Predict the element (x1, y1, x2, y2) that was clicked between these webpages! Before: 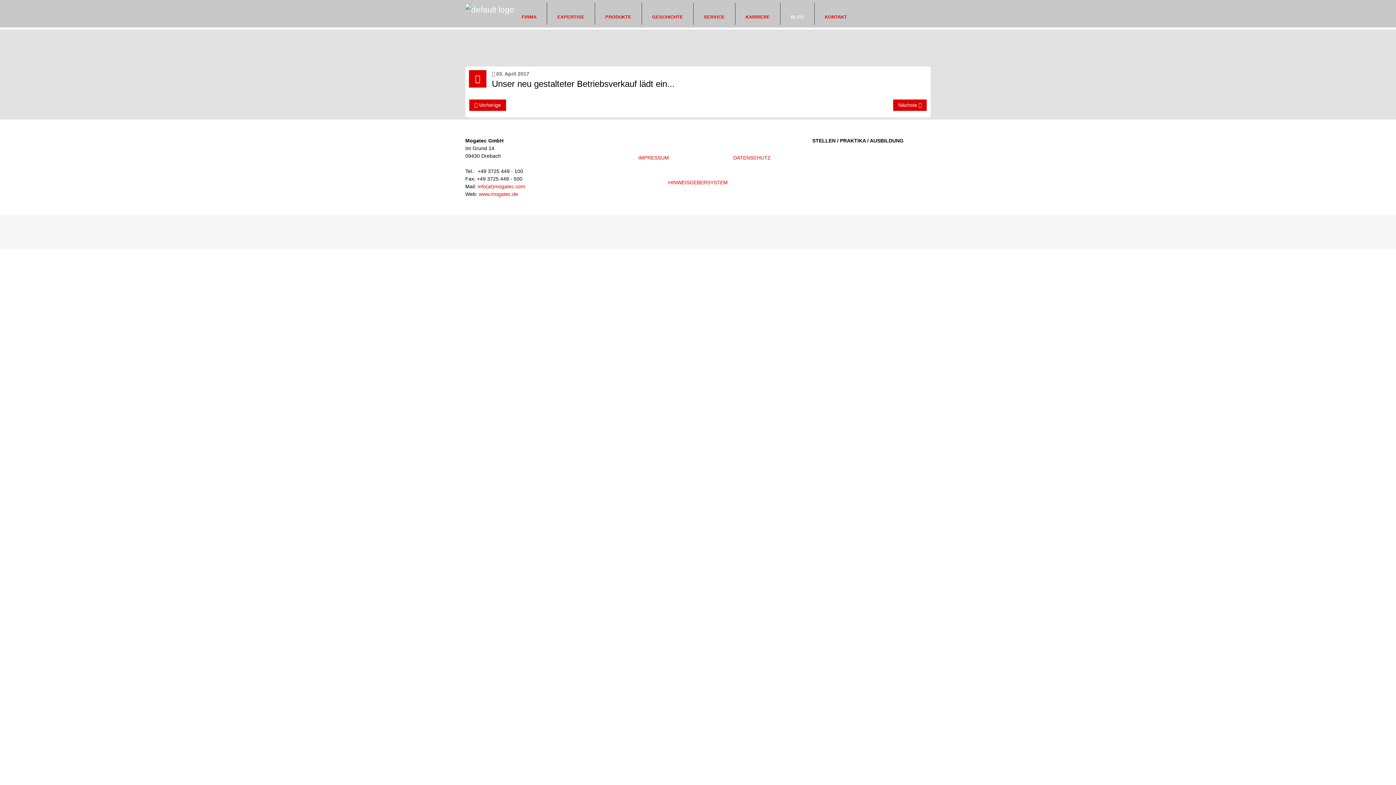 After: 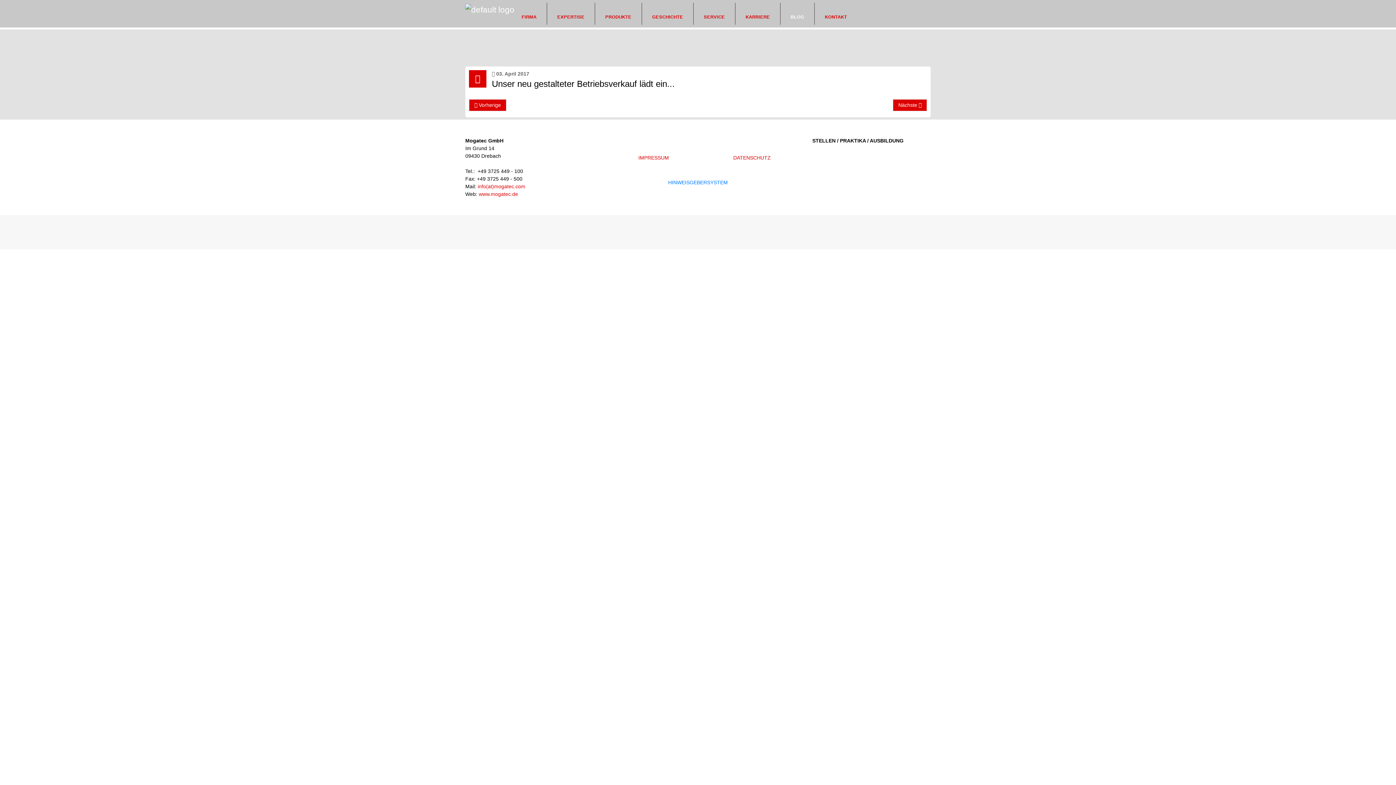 Action: label: HINWEISGEBERSYSTEM bbox: (668, 179, 728, 185)